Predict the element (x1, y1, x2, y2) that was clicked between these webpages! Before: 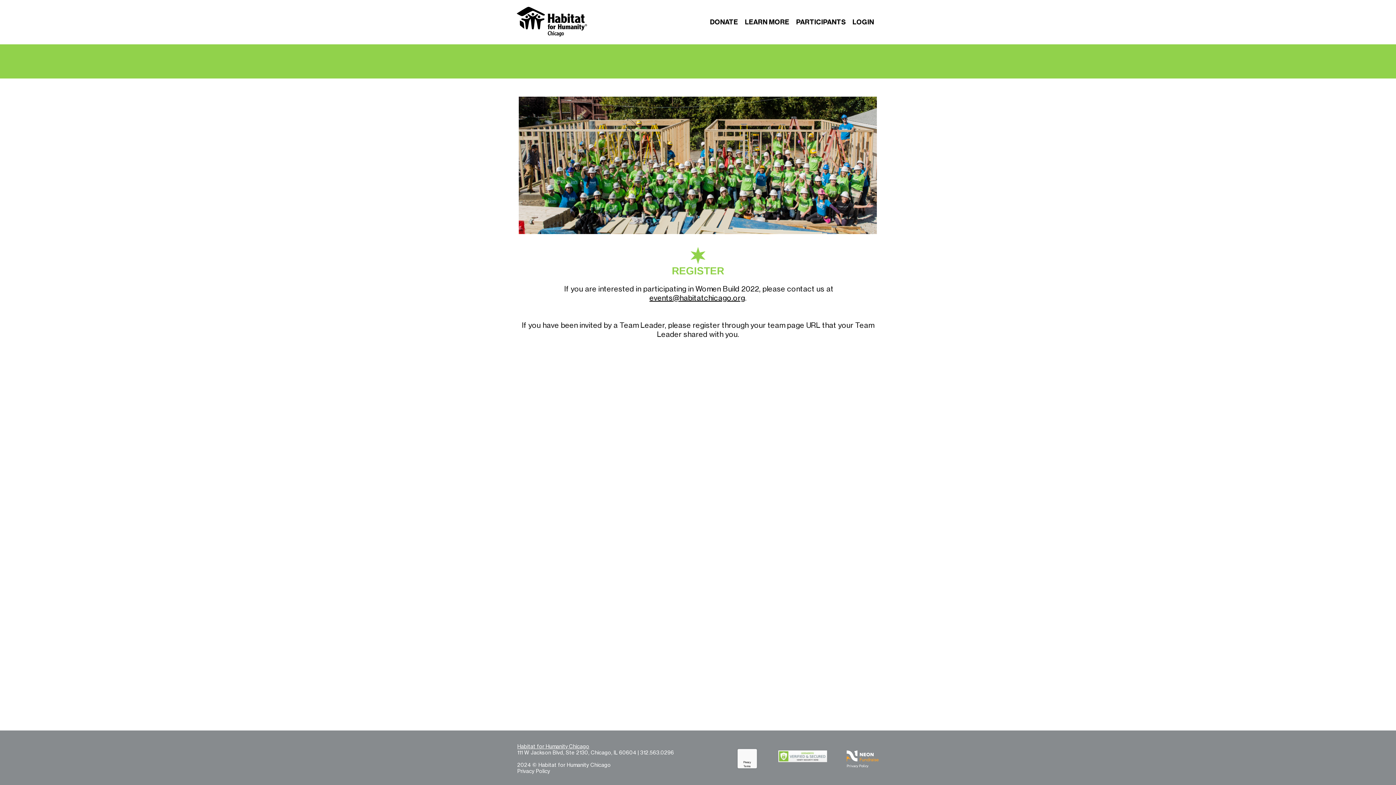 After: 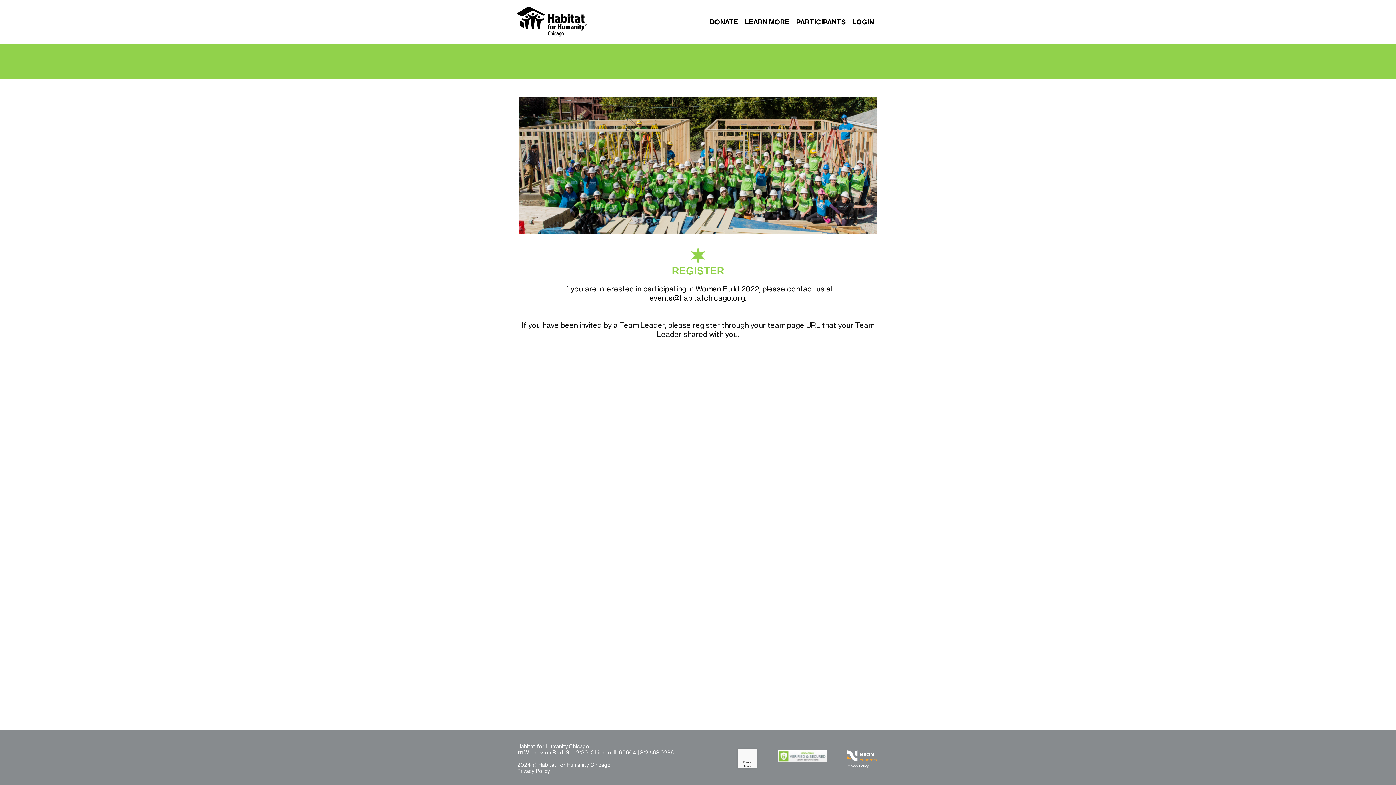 Action: label: events@habitatchicago.org bbox: (649, 293, 745, 302)